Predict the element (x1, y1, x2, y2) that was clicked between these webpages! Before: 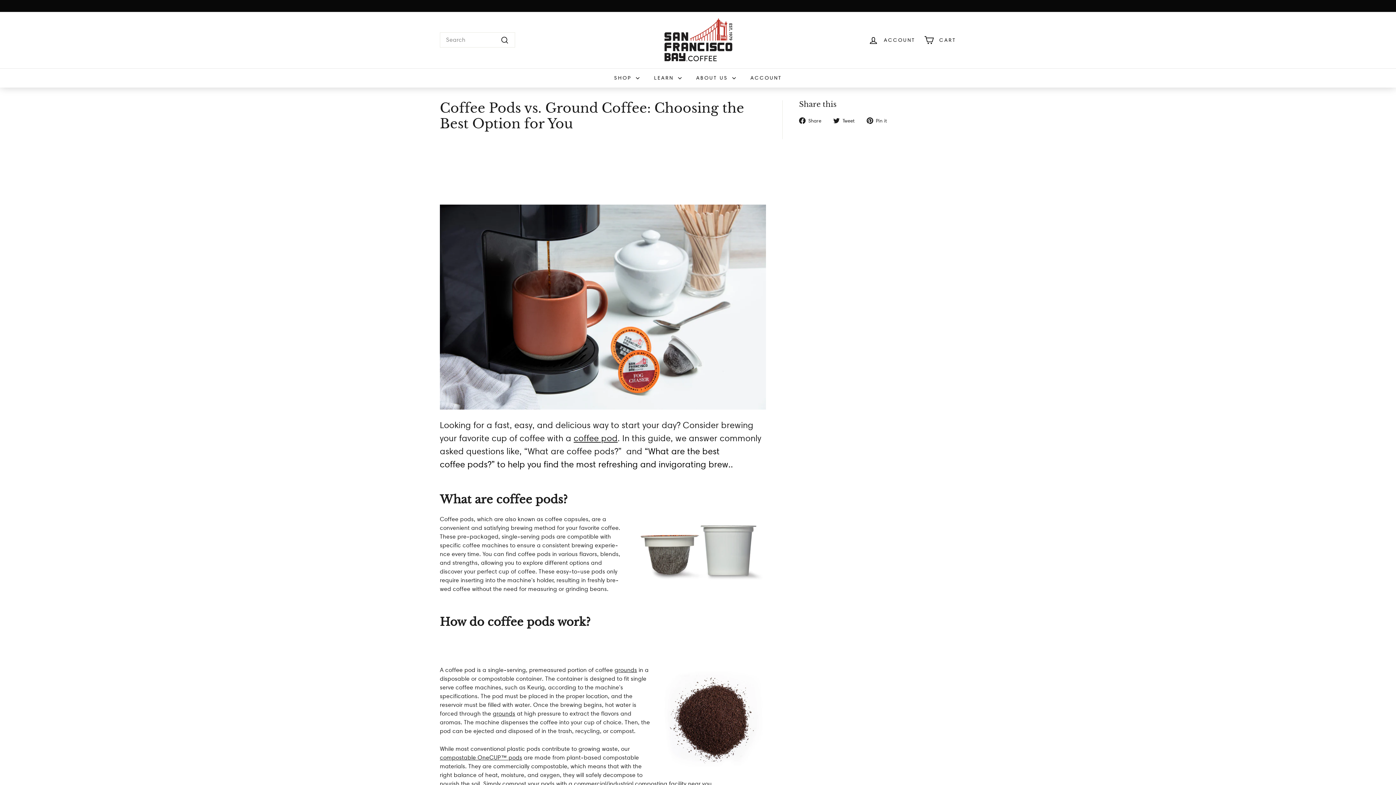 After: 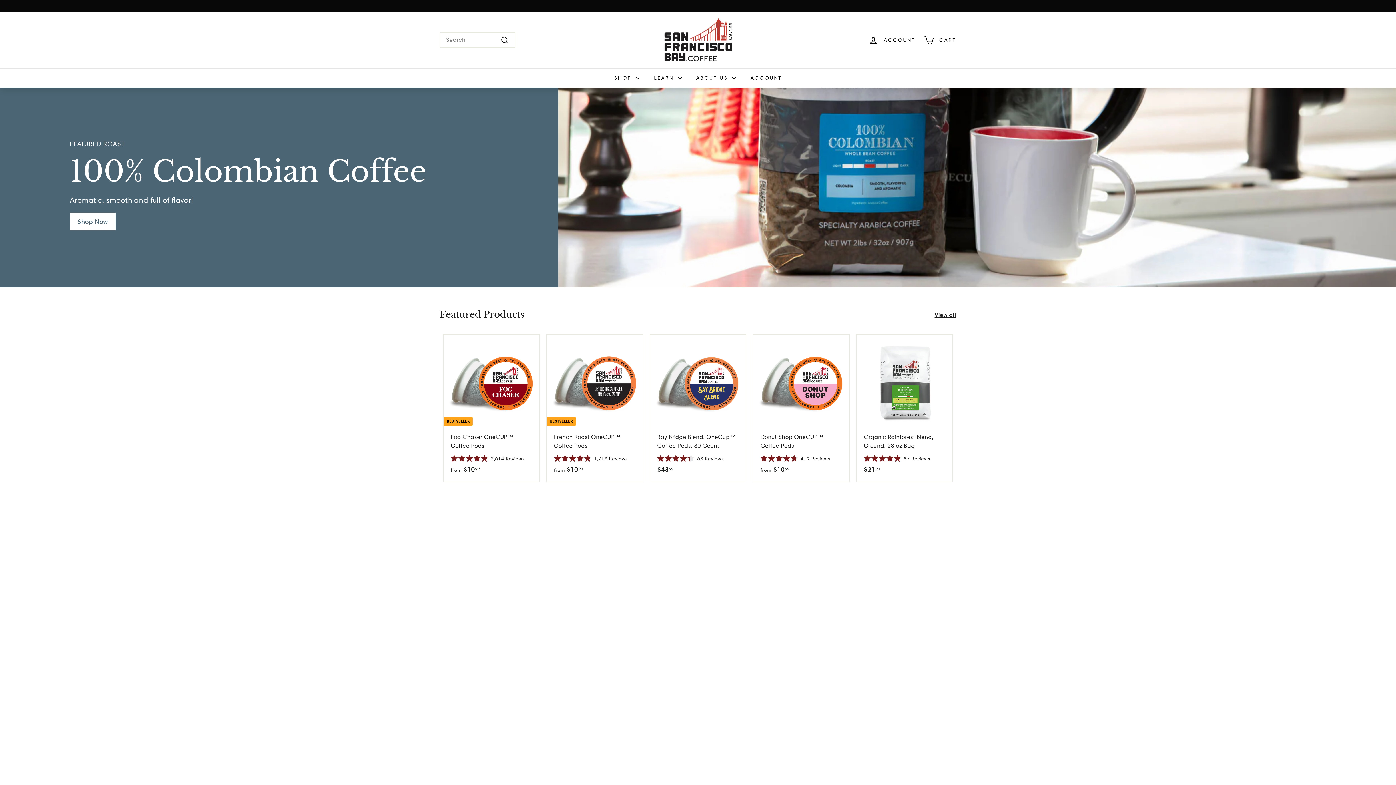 Action: bbox: (661, 17, 734, 62)